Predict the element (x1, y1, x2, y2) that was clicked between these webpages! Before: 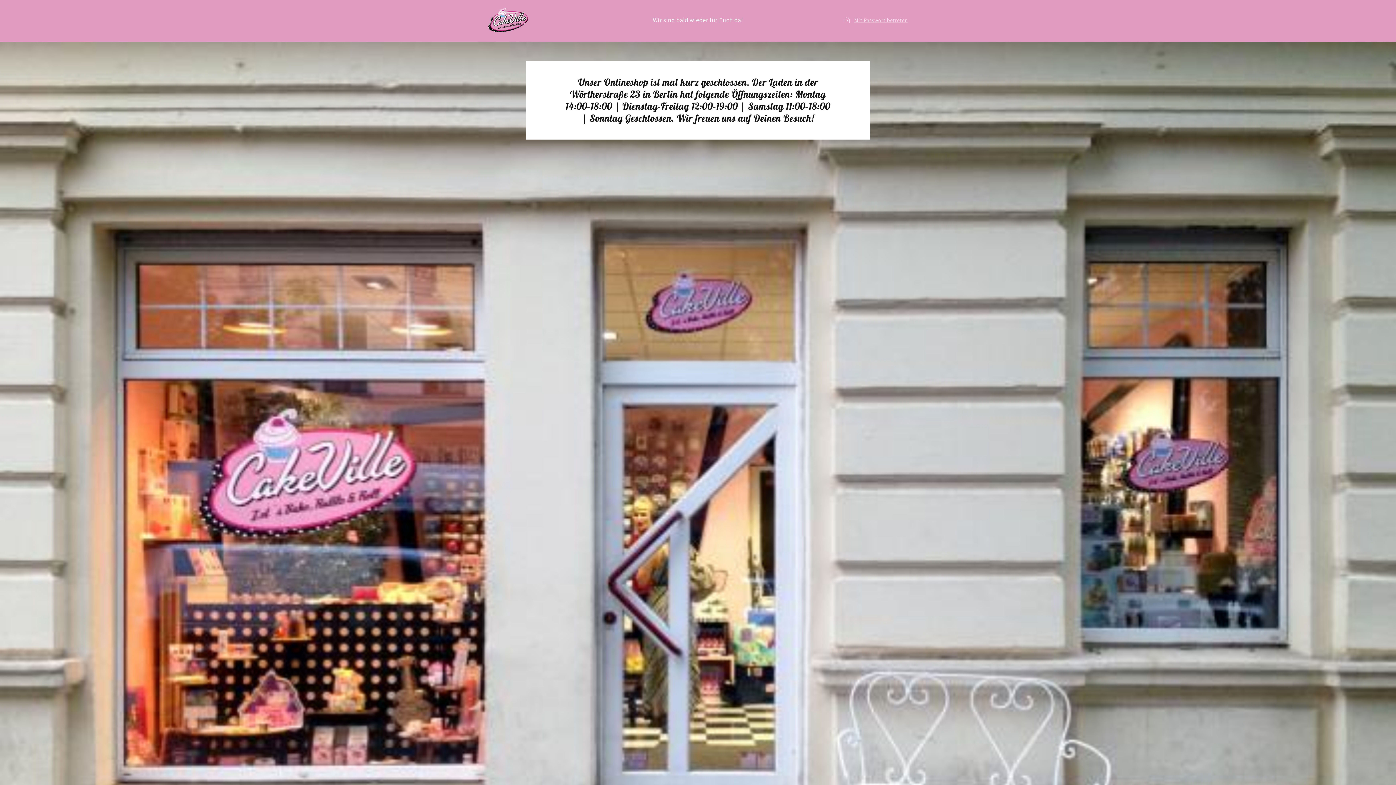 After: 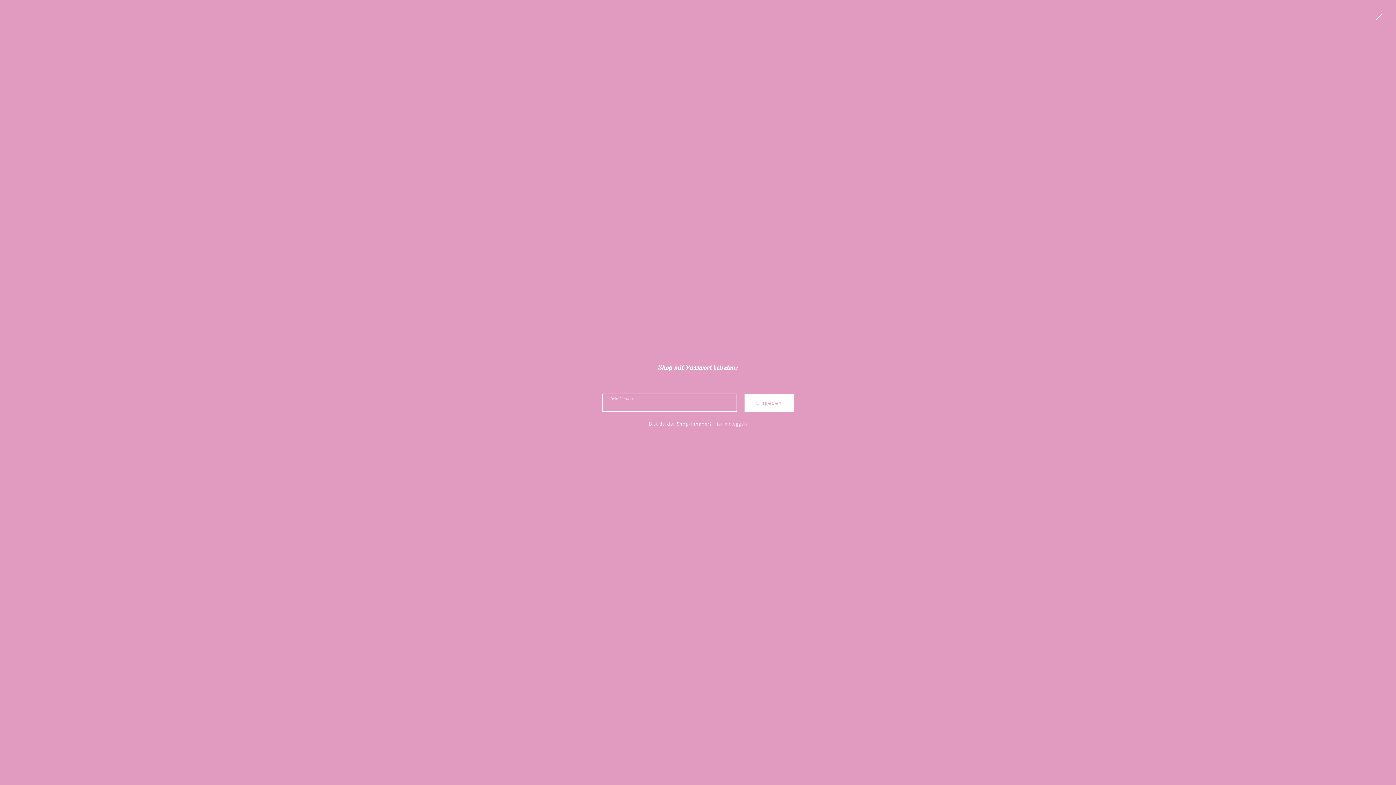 Action: label: Mit Passwort betreten bbox: (843, 15, 908, 24)